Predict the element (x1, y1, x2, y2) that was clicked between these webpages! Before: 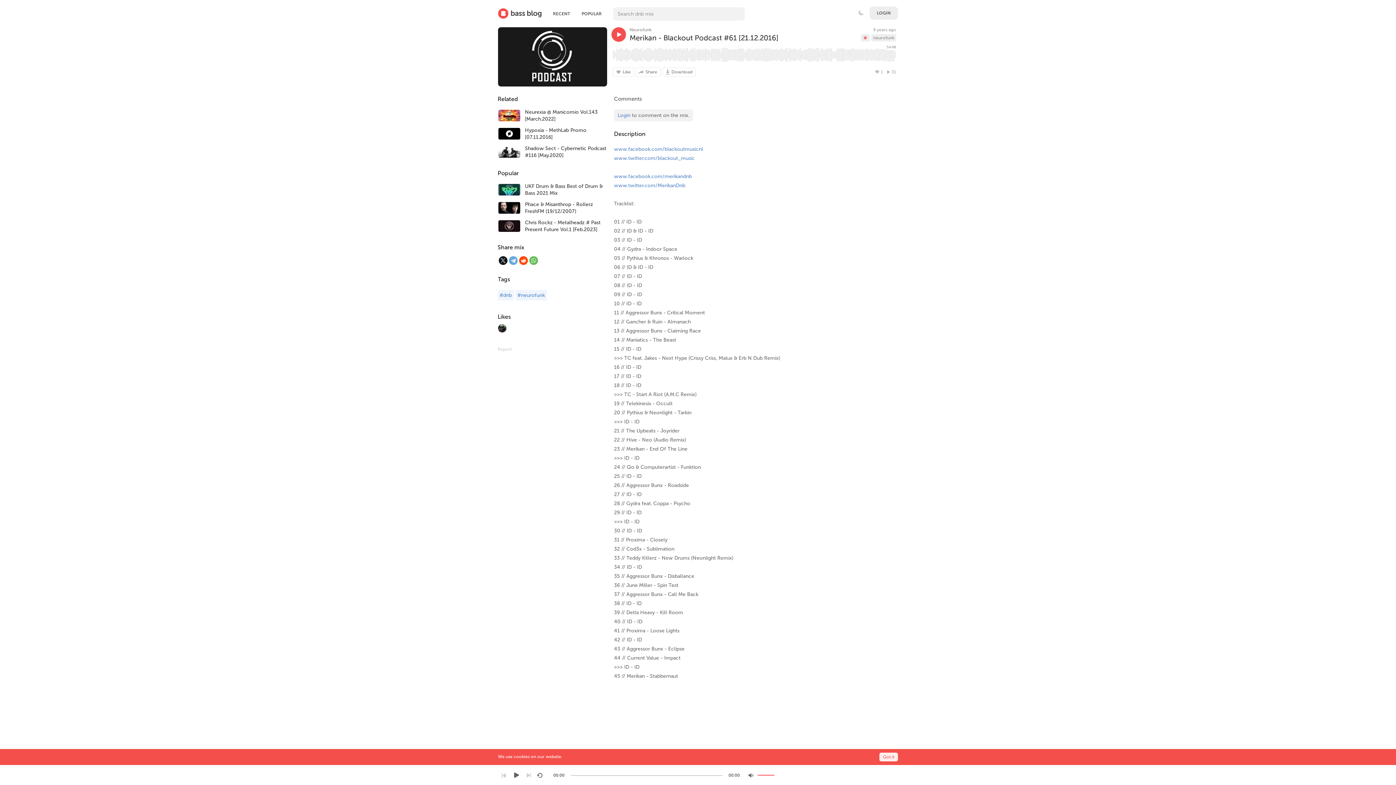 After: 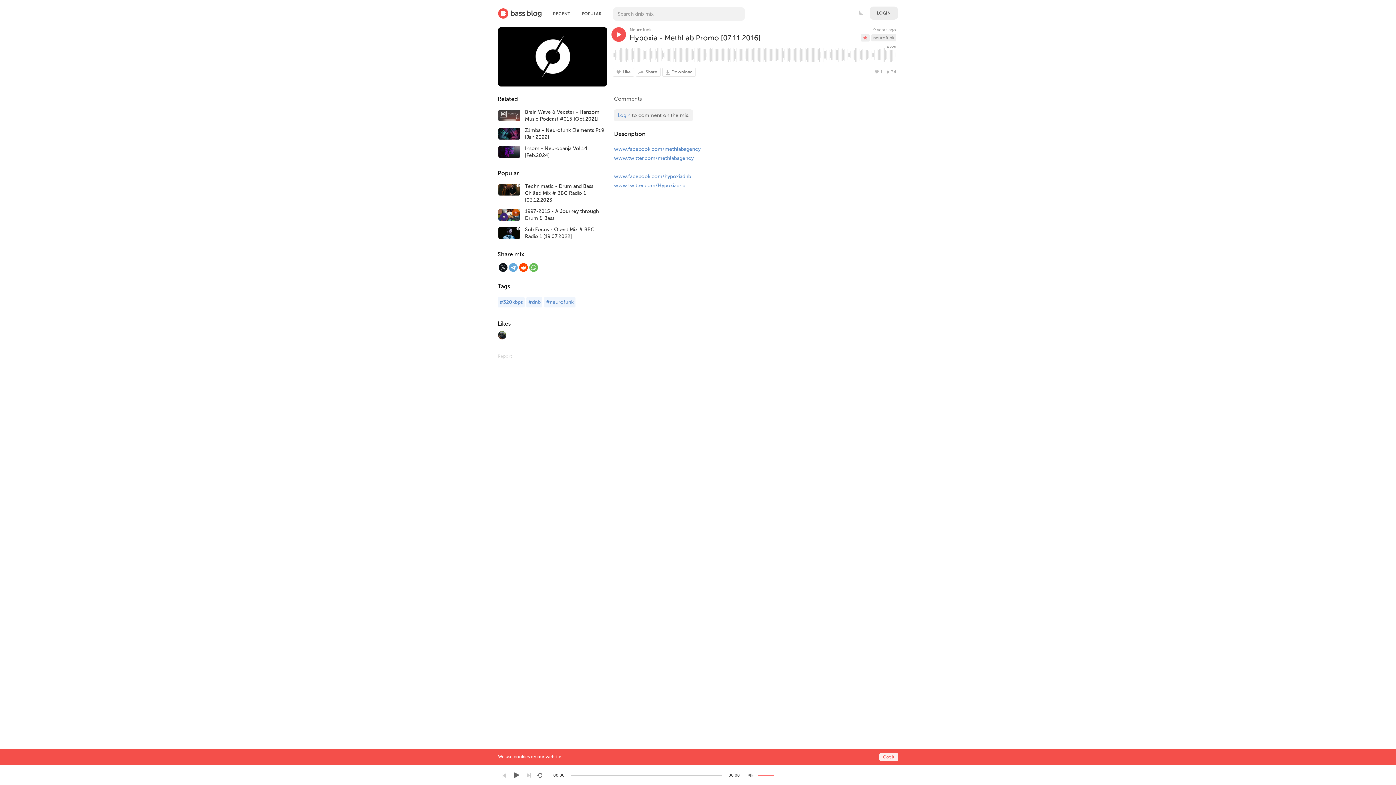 Action: bbox: (498, 135, 520, 140)